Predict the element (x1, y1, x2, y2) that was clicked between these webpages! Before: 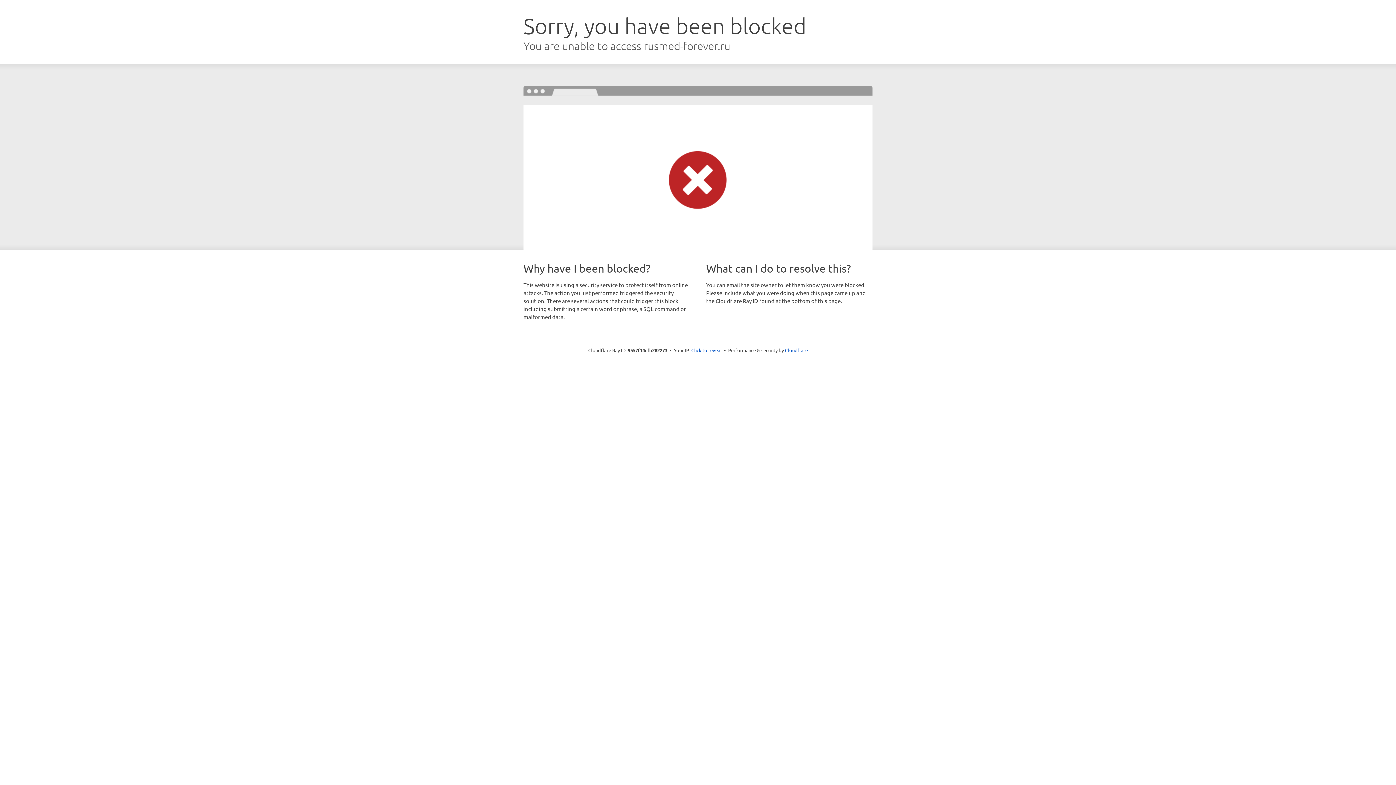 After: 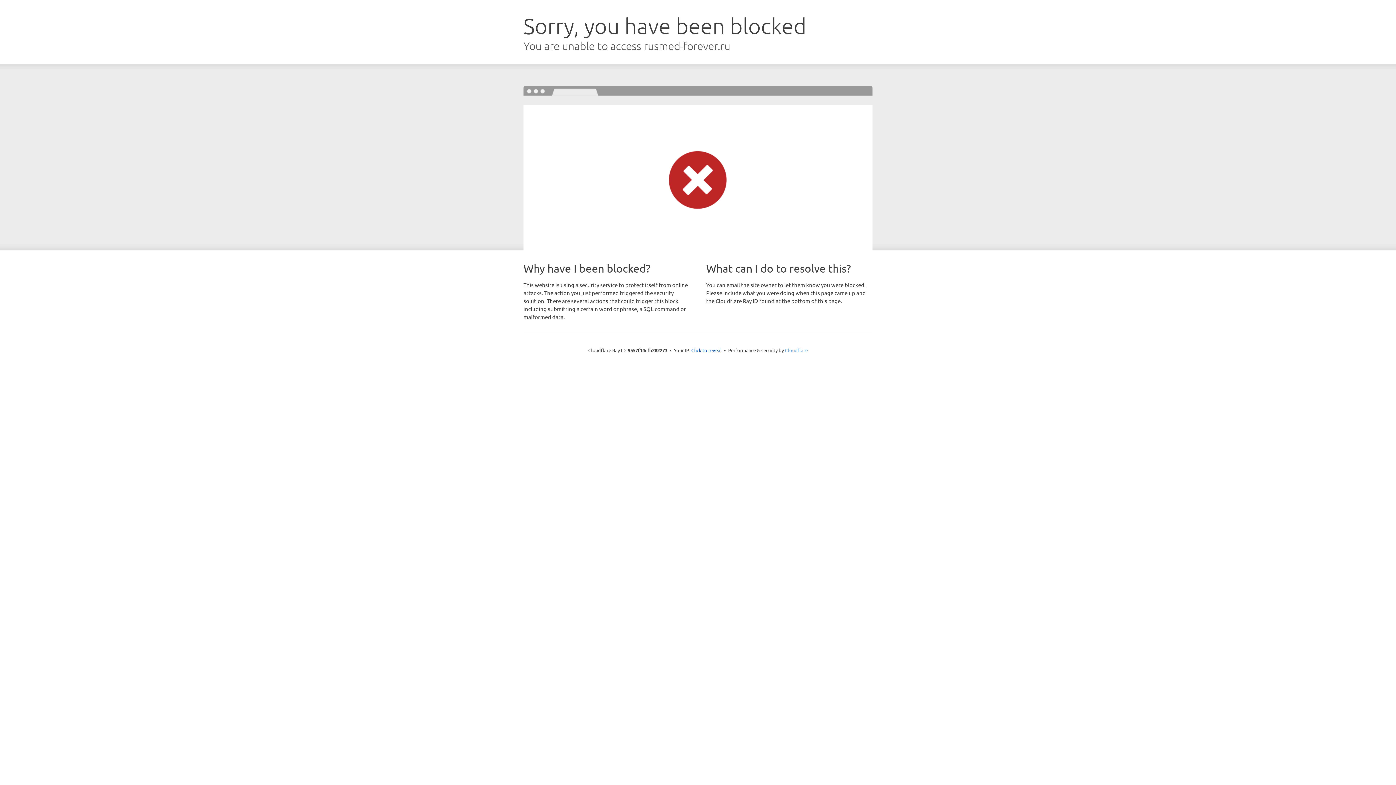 Action: label: Cloudflare bbox: (785, 347, 808, 353)